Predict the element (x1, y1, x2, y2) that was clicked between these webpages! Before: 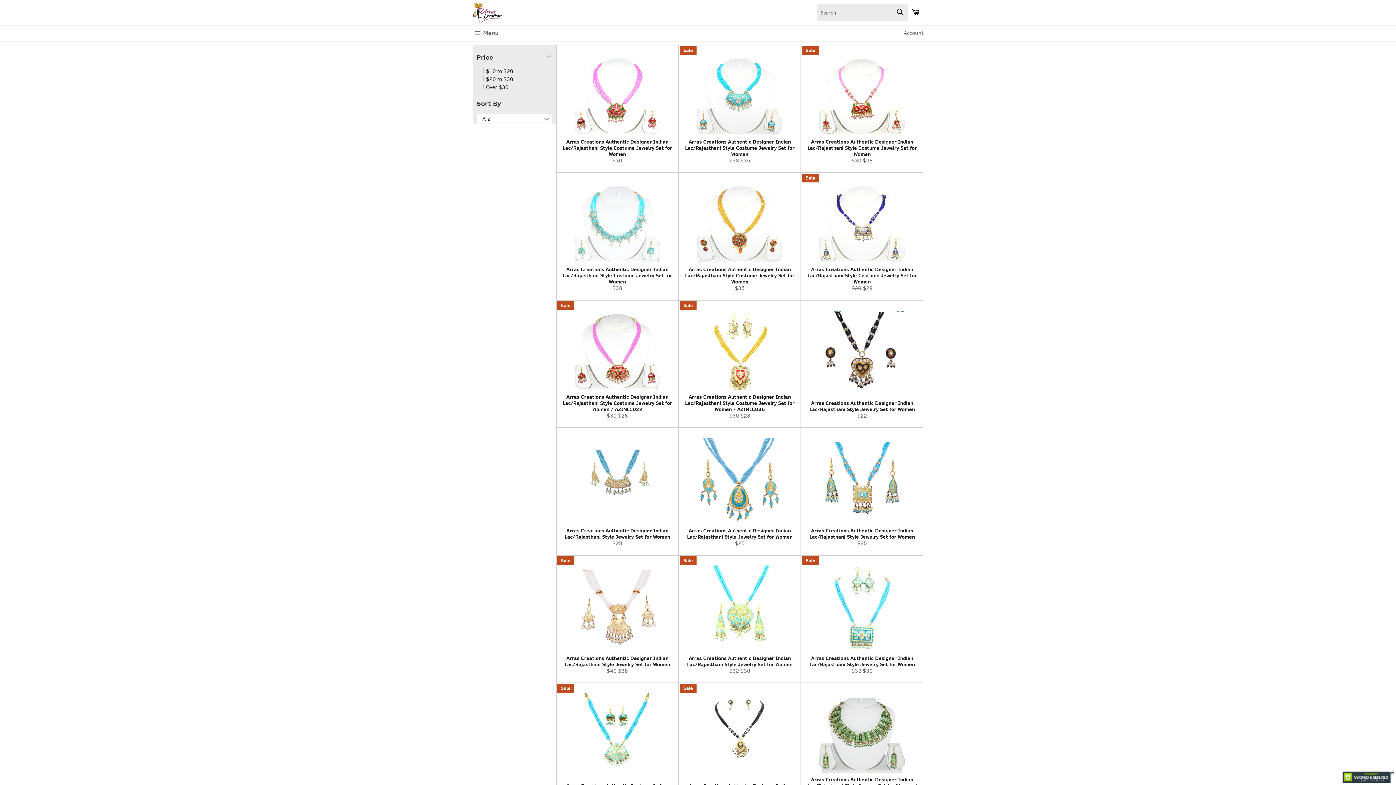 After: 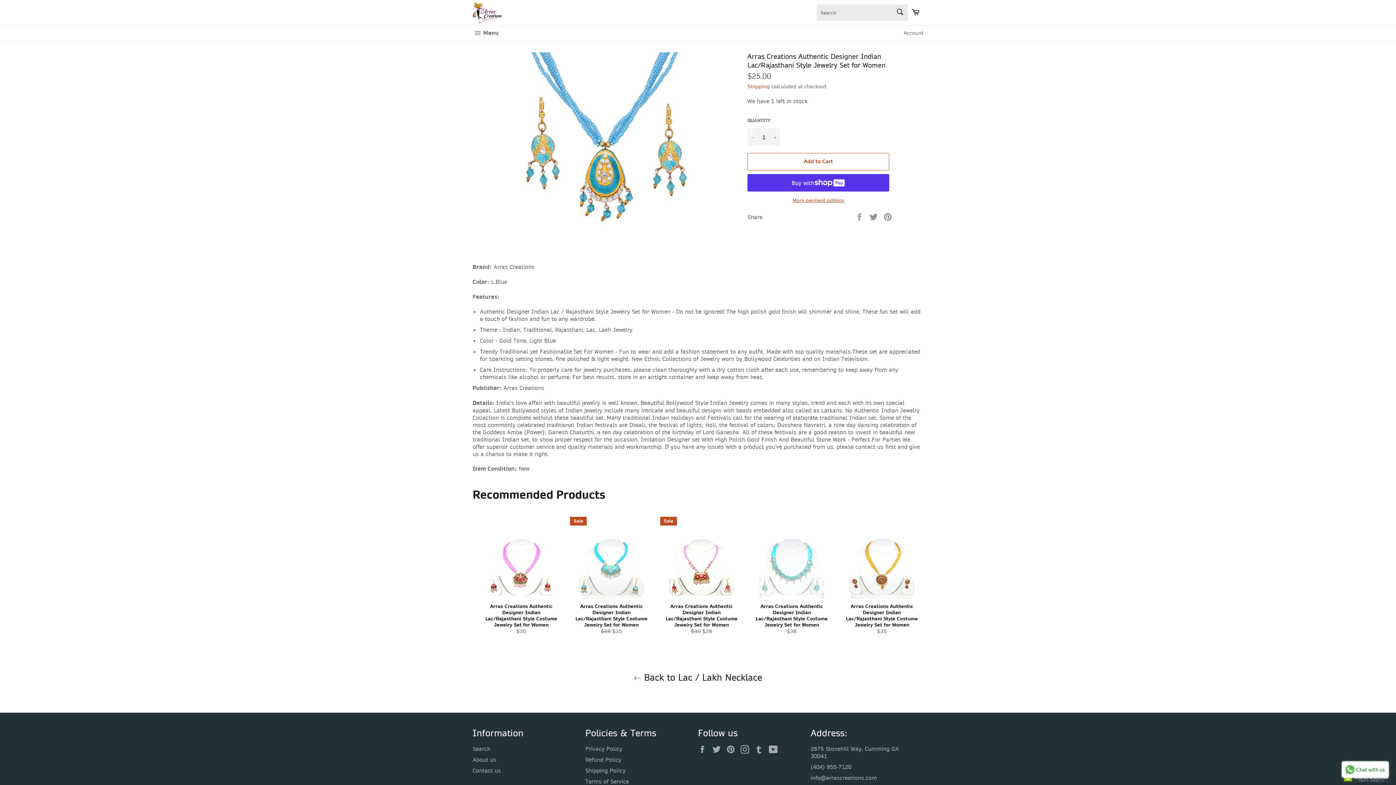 Action: bbox: (679, 428, 800, 555) label: Arras Creations Authentic Designer Indian Lac/Rajasthani Style Jewelry Set for Women
Regular price
$25